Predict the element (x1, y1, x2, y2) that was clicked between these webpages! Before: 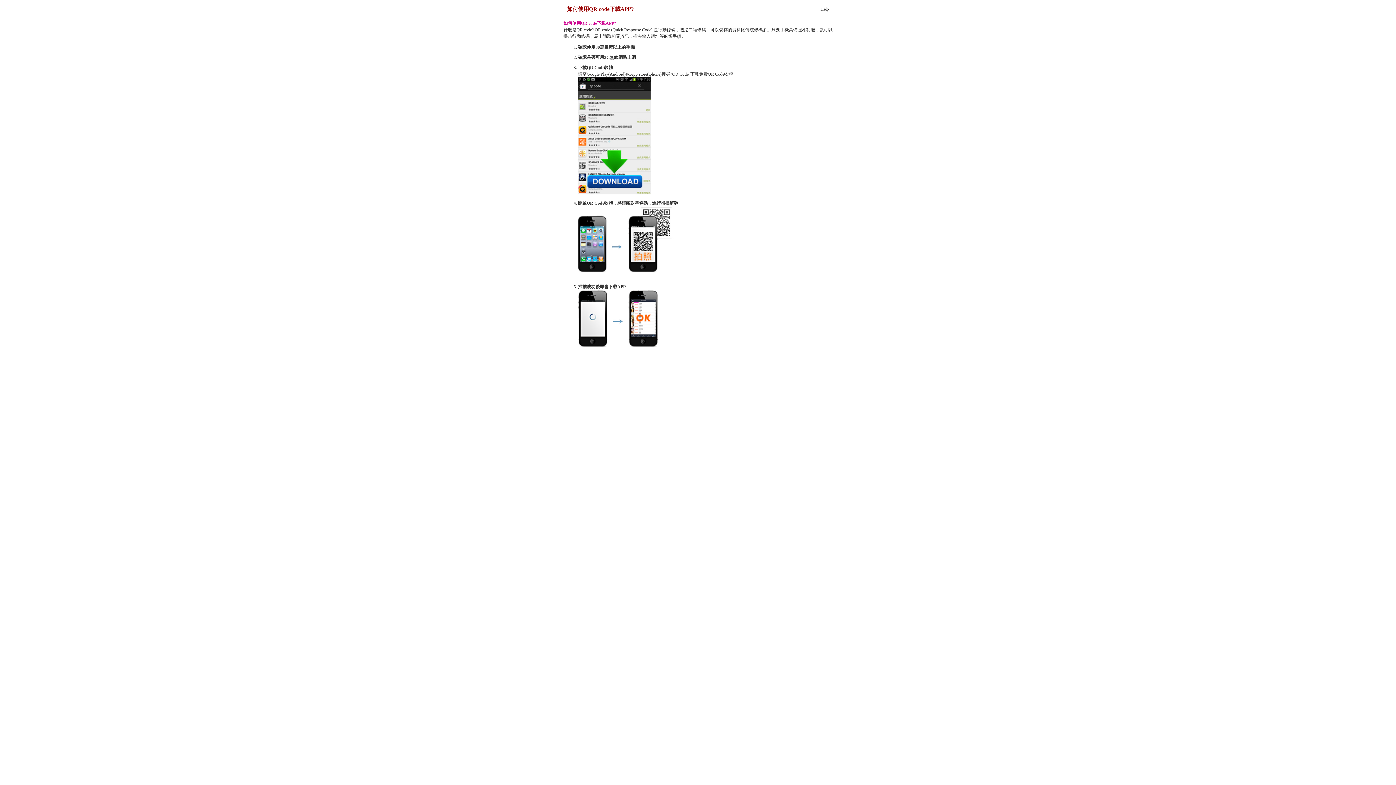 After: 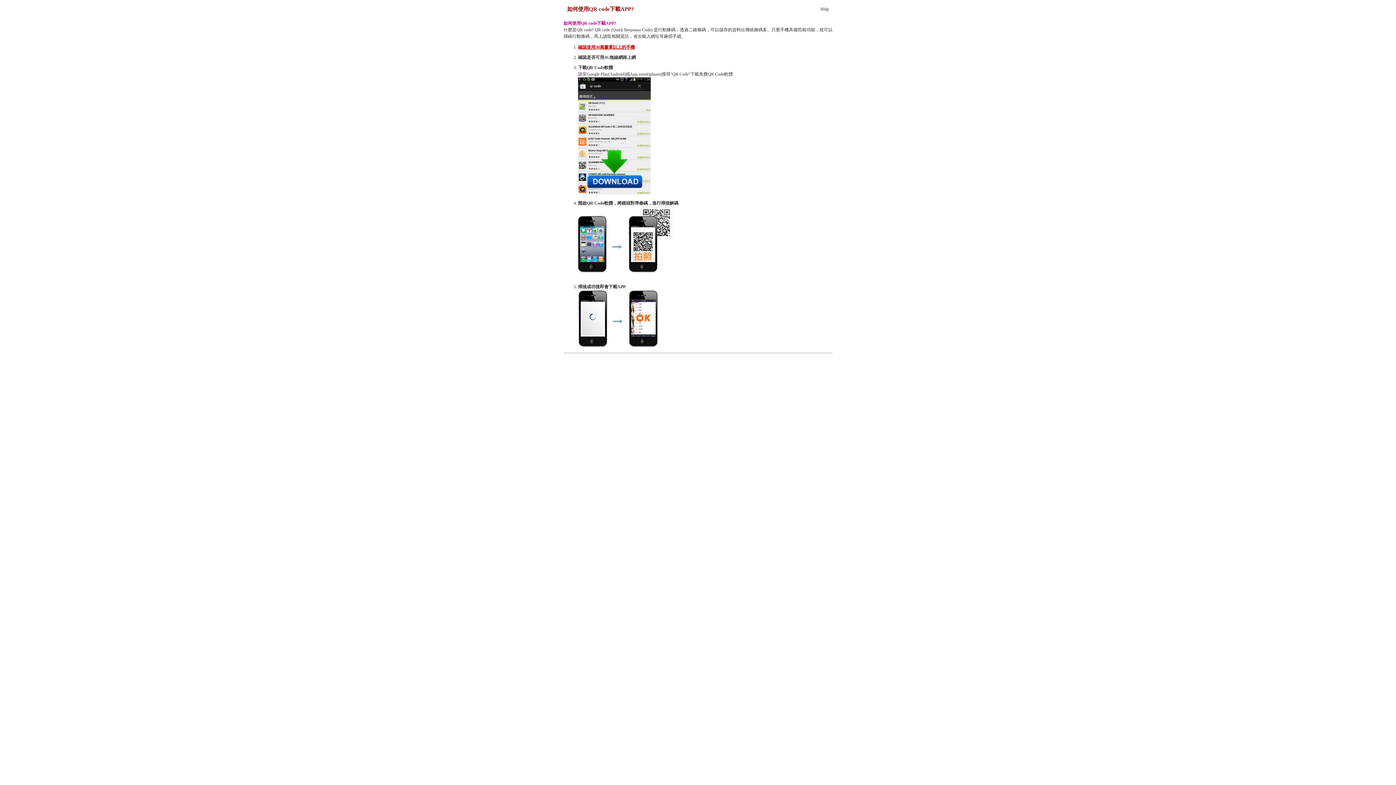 Action: bbox: (578, 44, 634, 49) label: 確認使用30萬畫素以上的手機